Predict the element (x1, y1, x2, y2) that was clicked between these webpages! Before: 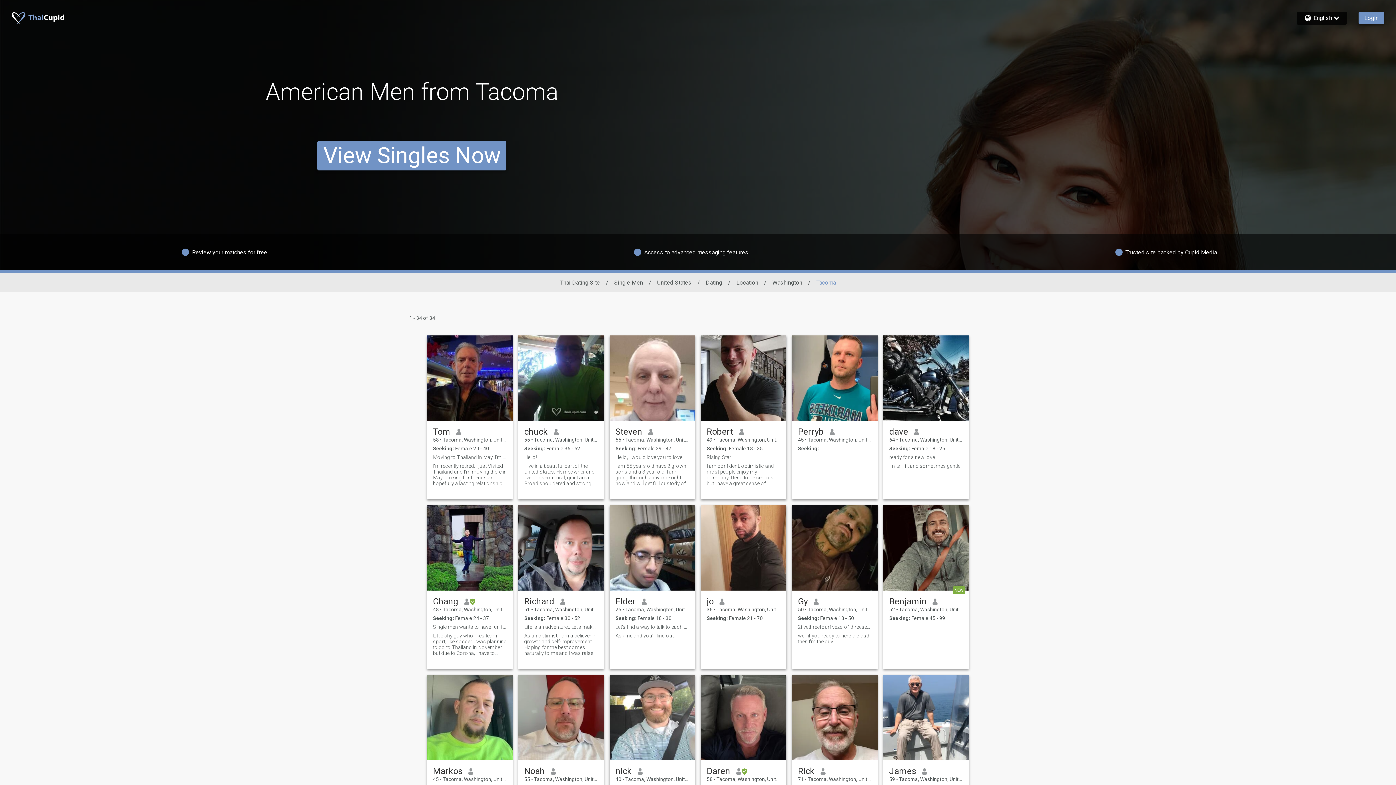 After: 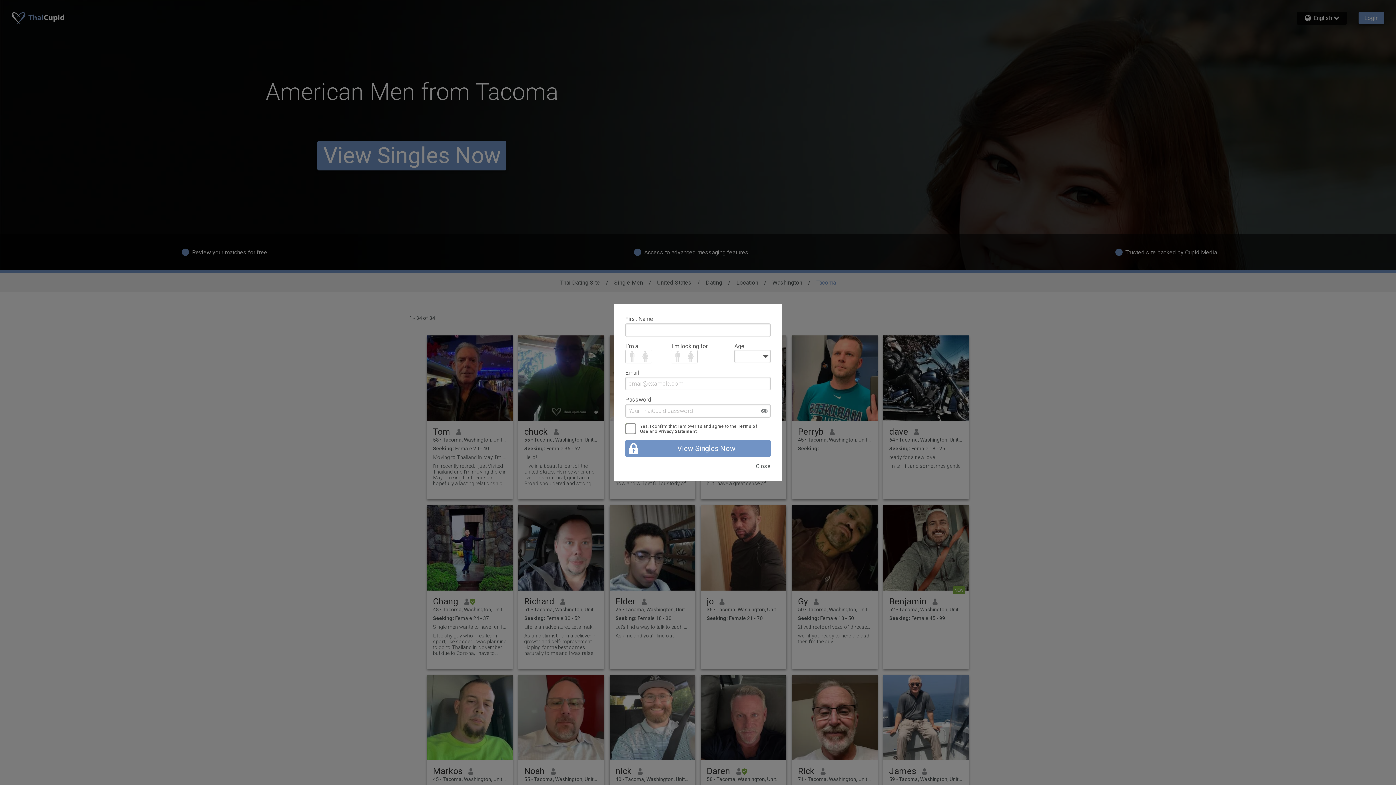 Action: bbox: (792, 675, 877, 760)